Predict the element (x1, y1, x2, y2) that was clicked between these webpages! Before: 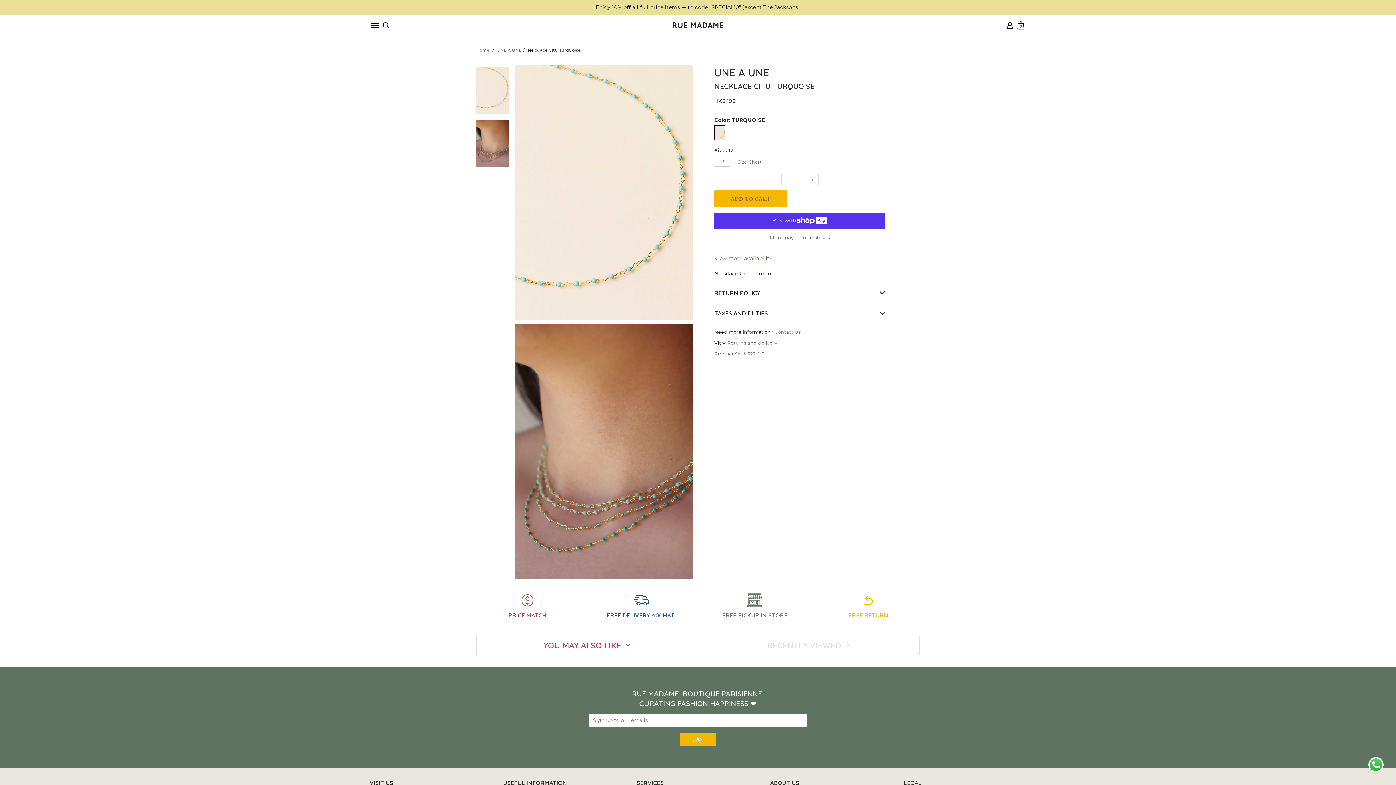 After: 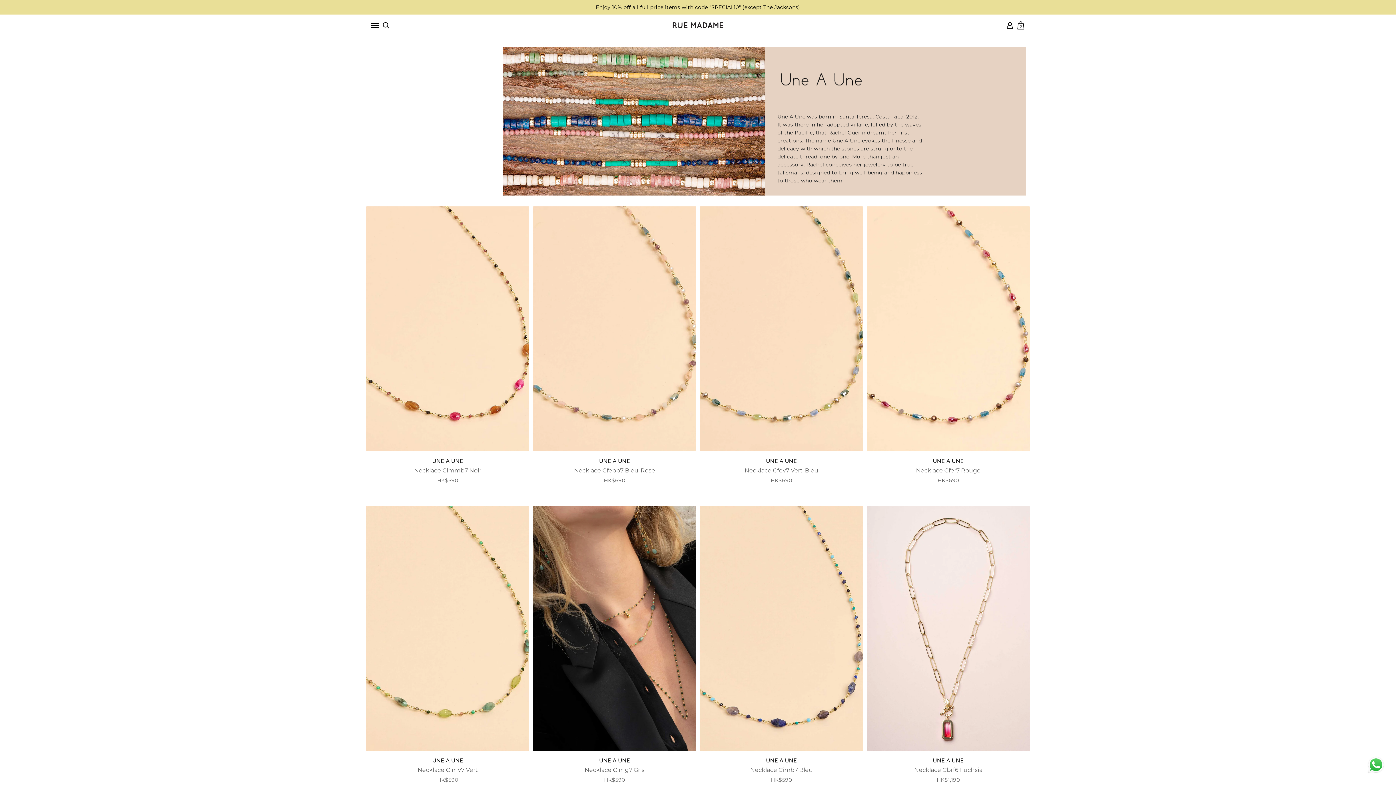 Action: label: UNE A UNE bbox: (497, 47, 521, 53)